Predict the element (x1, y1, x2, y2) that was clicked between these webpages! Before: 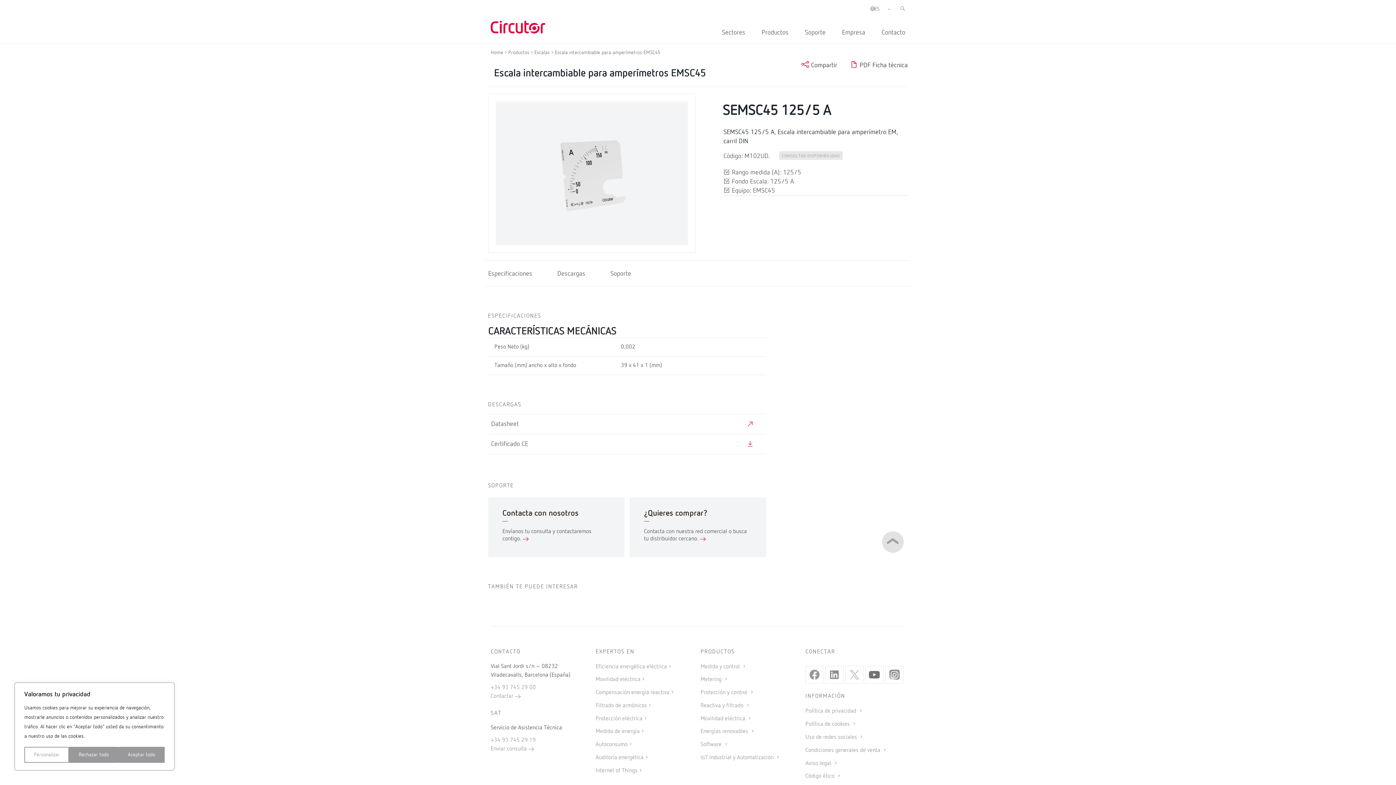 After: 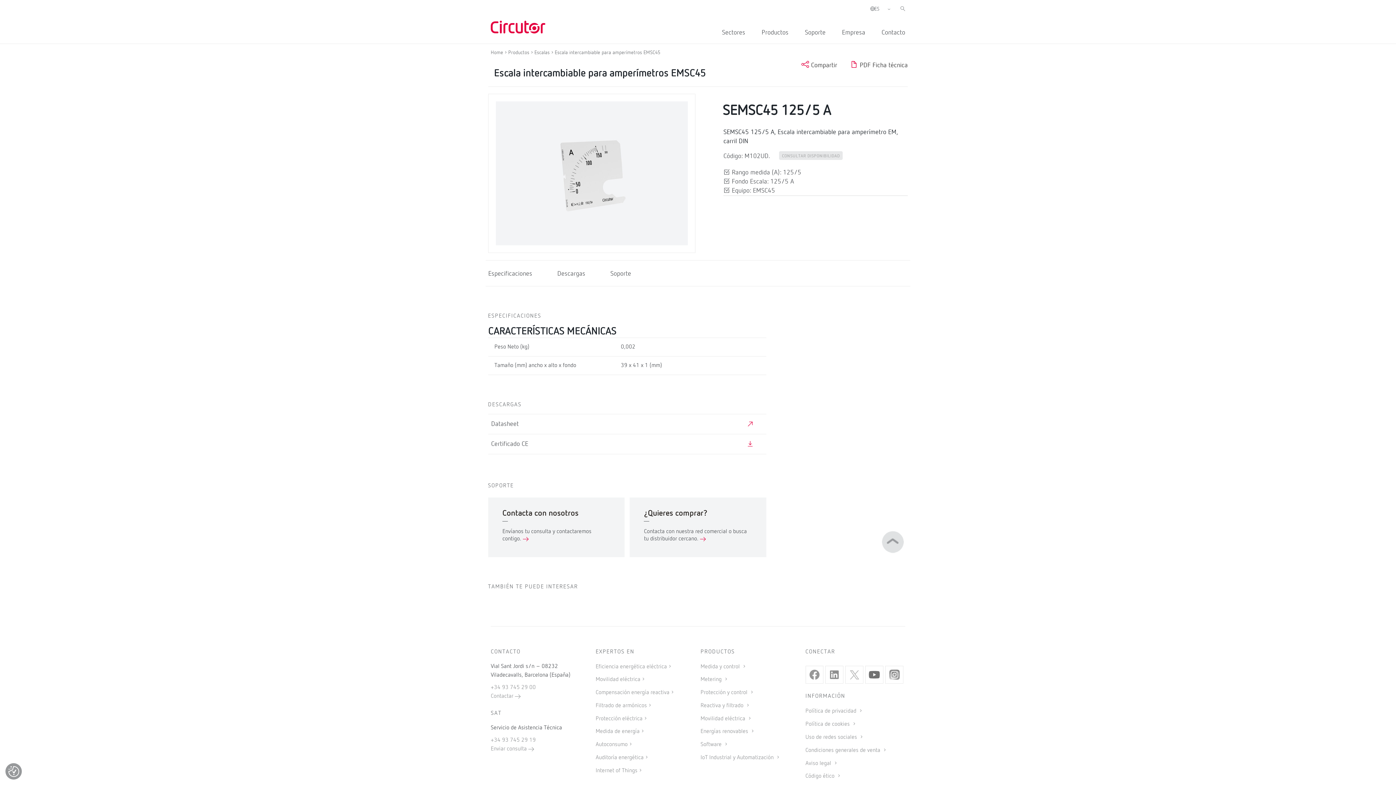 Action: label: Rechazar todo bbox: (69, 747, 118, 763)